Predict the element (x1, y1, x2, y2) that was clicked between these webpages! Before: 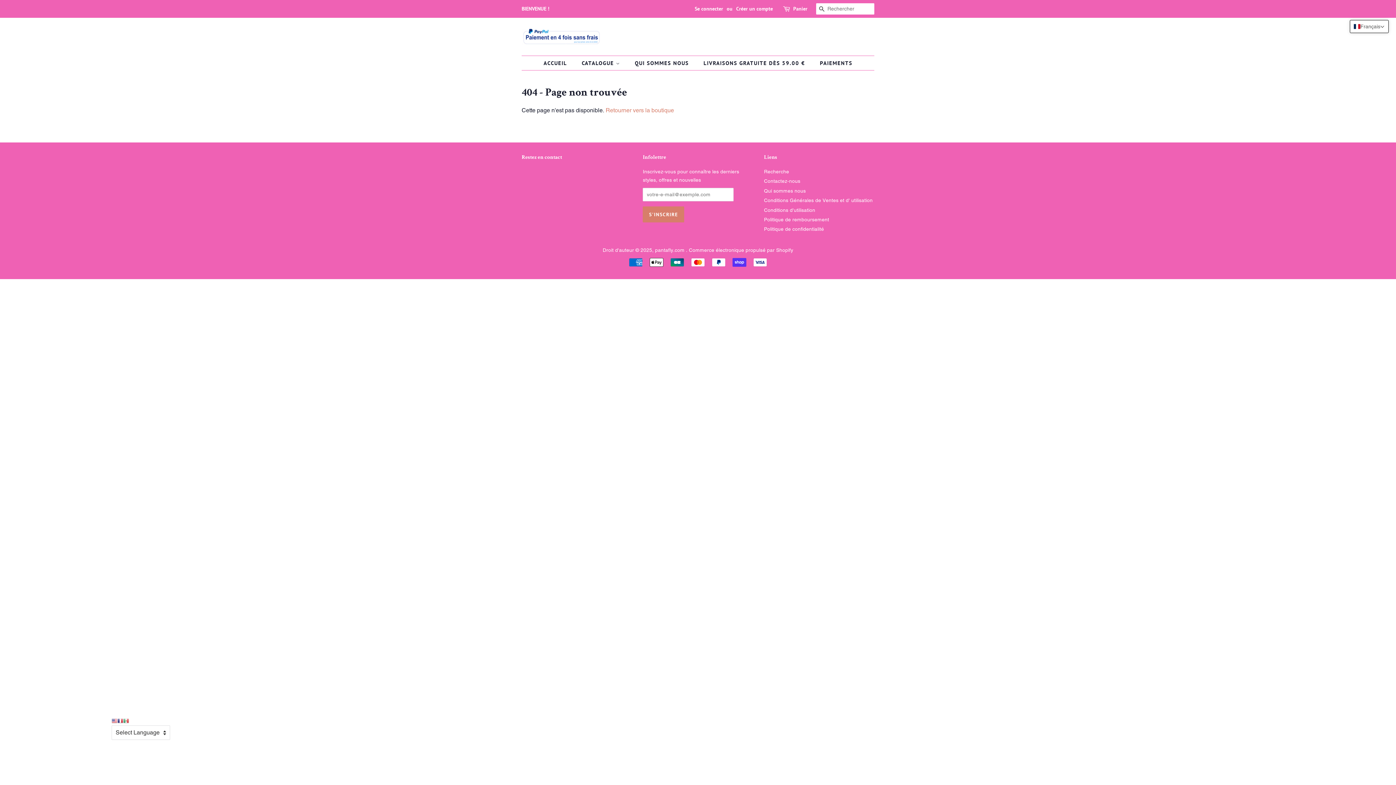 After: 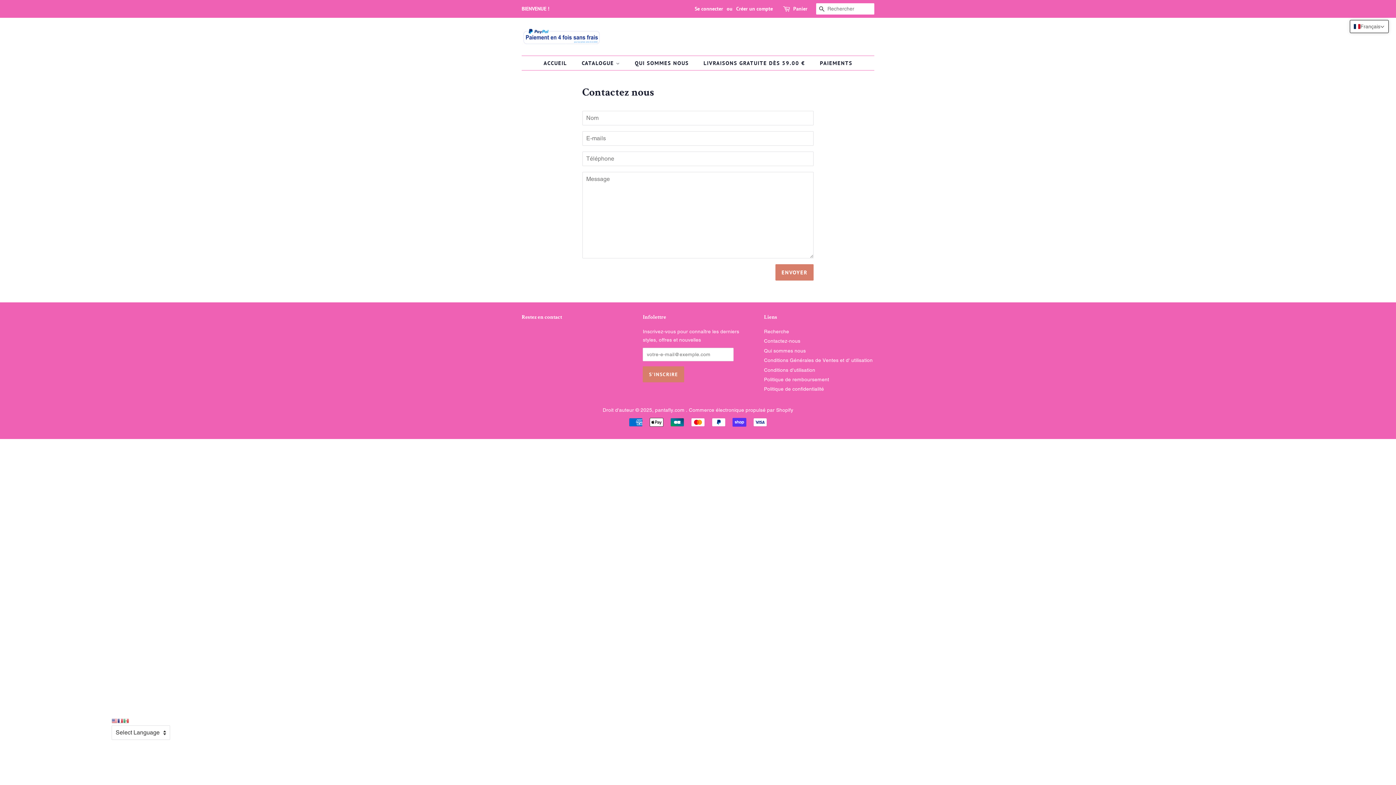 Action: bbox: (764, 178, 800, 184) label: Contactez-nous